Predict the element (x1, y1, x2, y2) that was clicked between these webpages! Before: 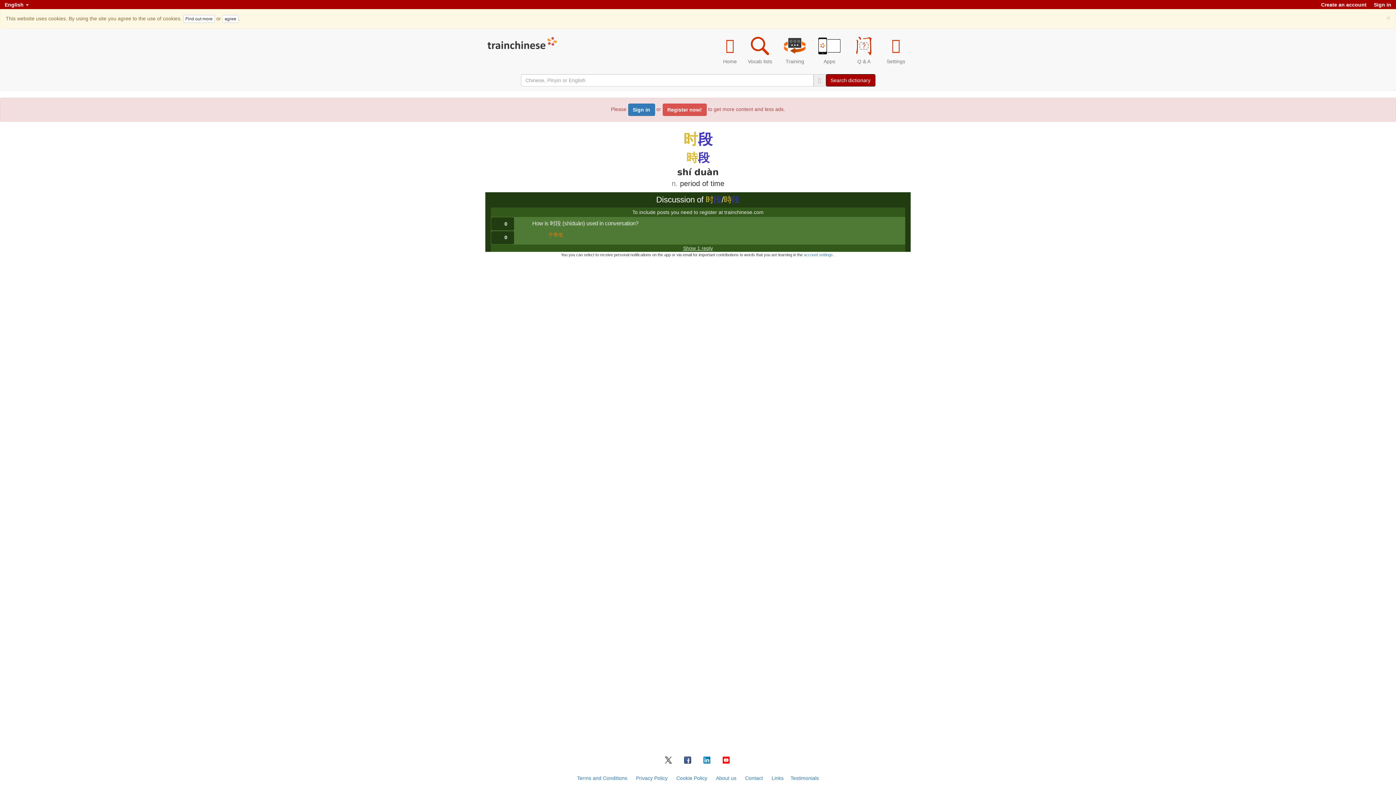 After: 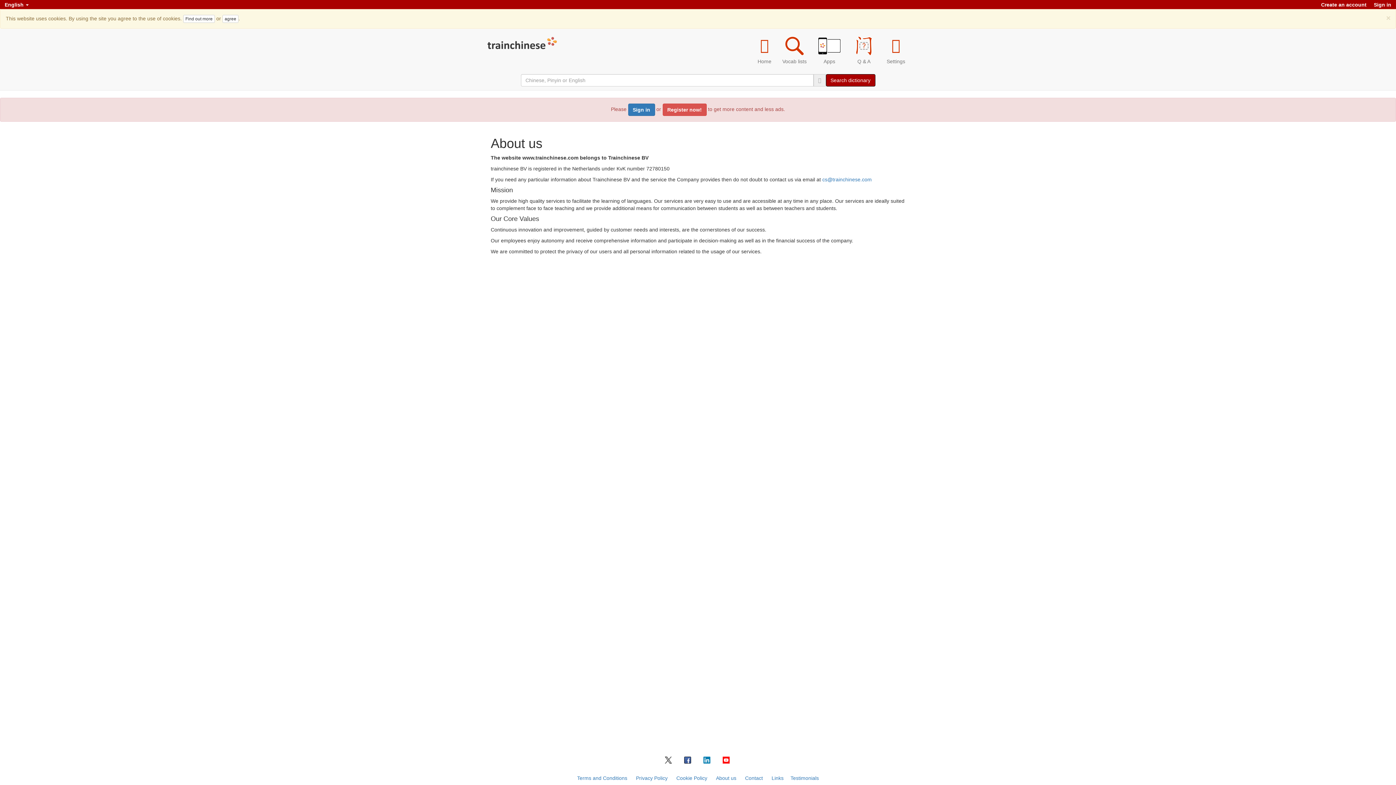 Action: bbox: (716, 775, 736, 781) label: About us